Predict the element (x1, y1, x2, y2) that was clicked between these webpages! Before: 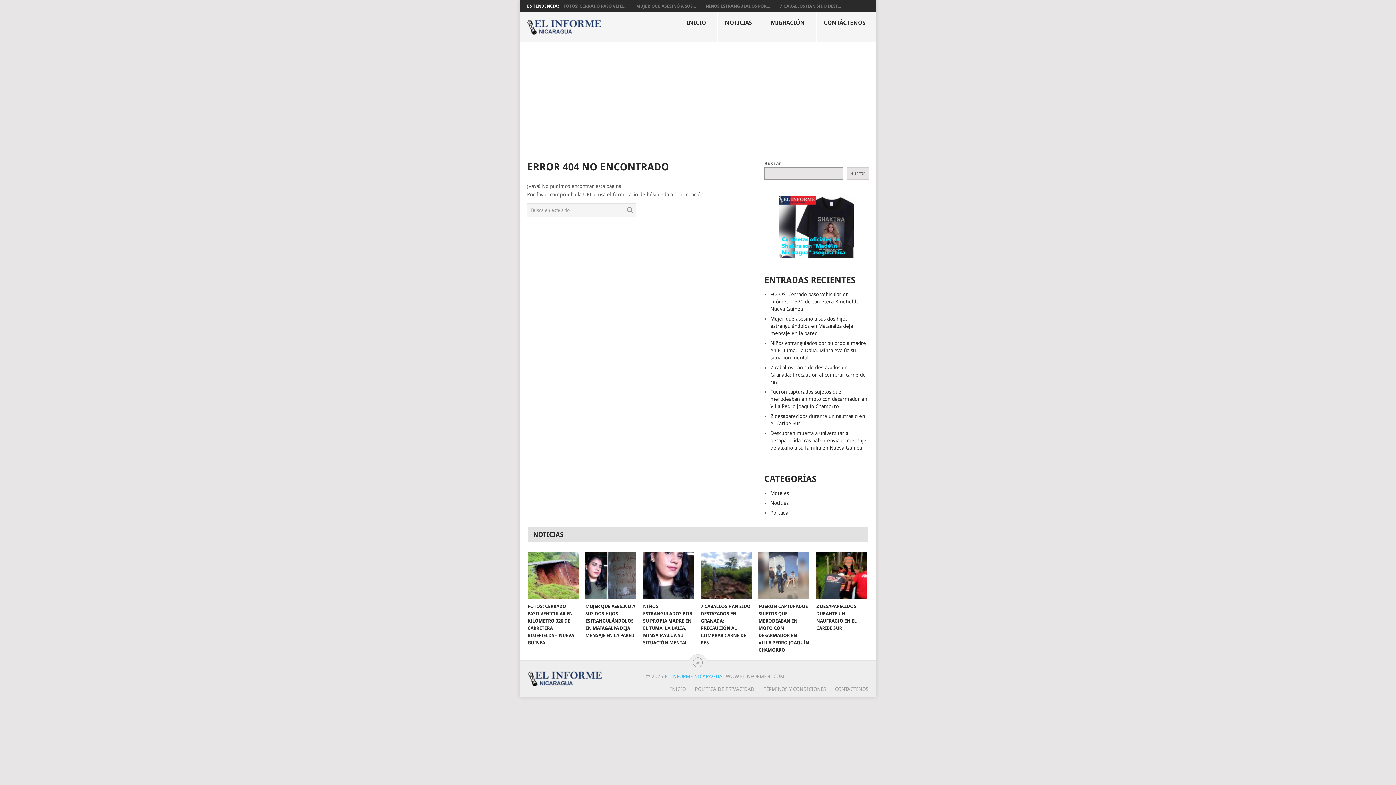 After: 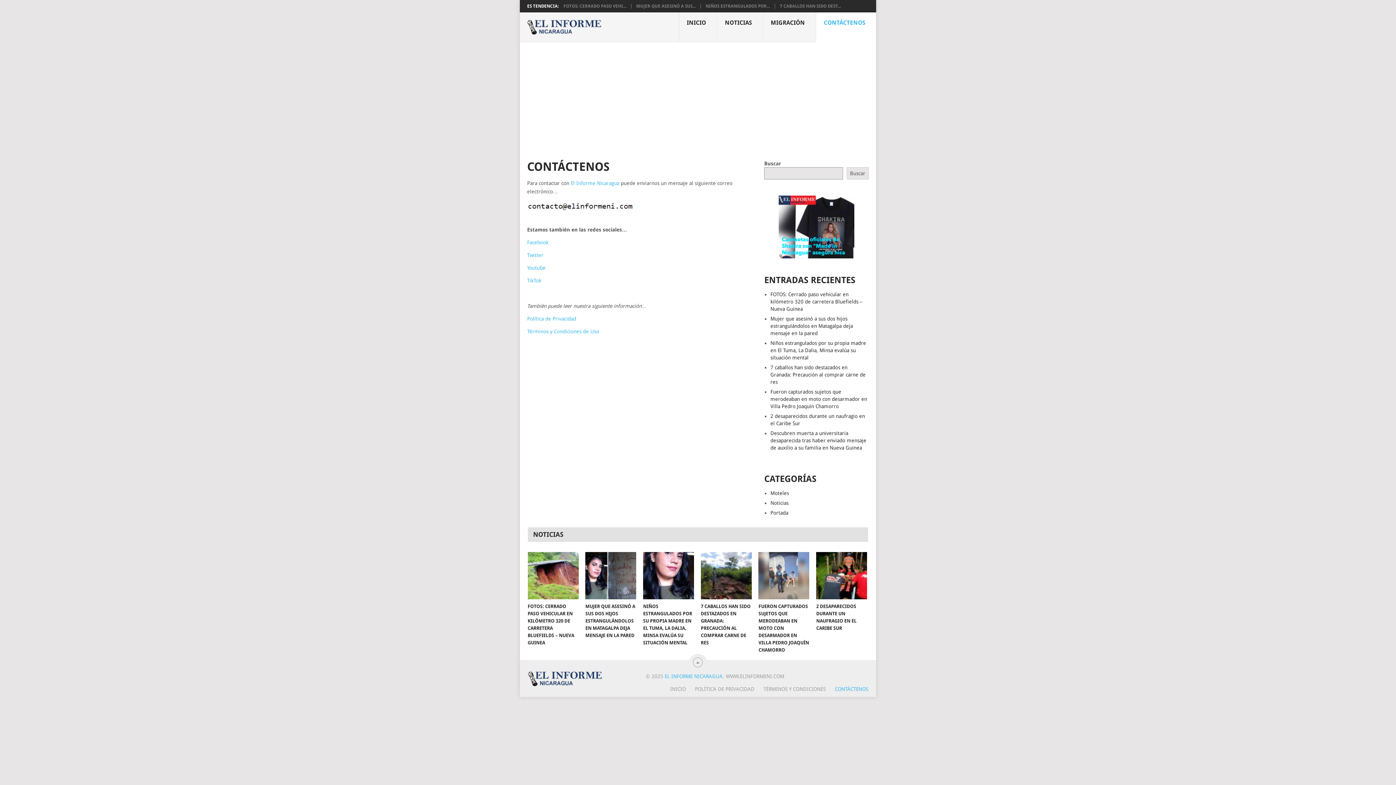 Action: label: CONTÁCTENOS
 bbox: (816, 12, 876, 42)